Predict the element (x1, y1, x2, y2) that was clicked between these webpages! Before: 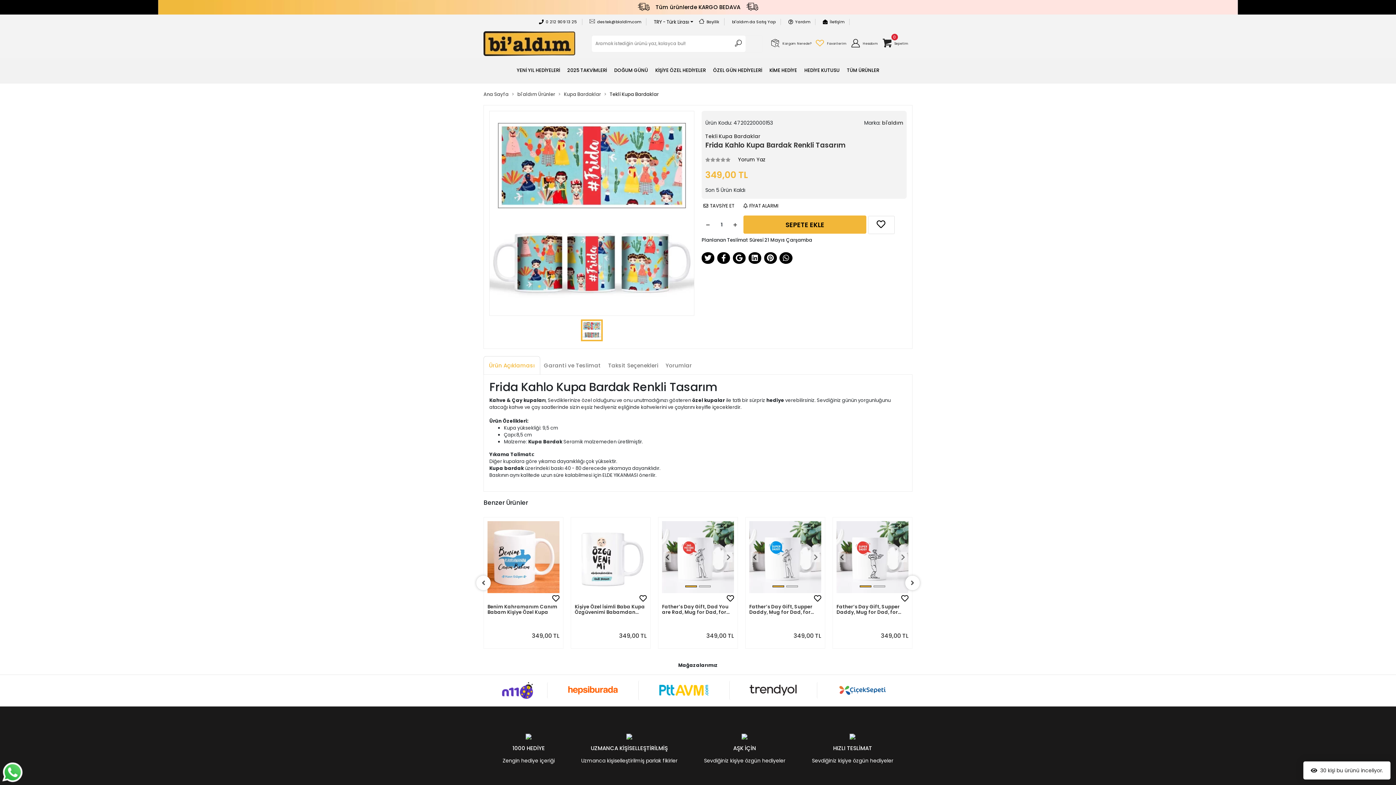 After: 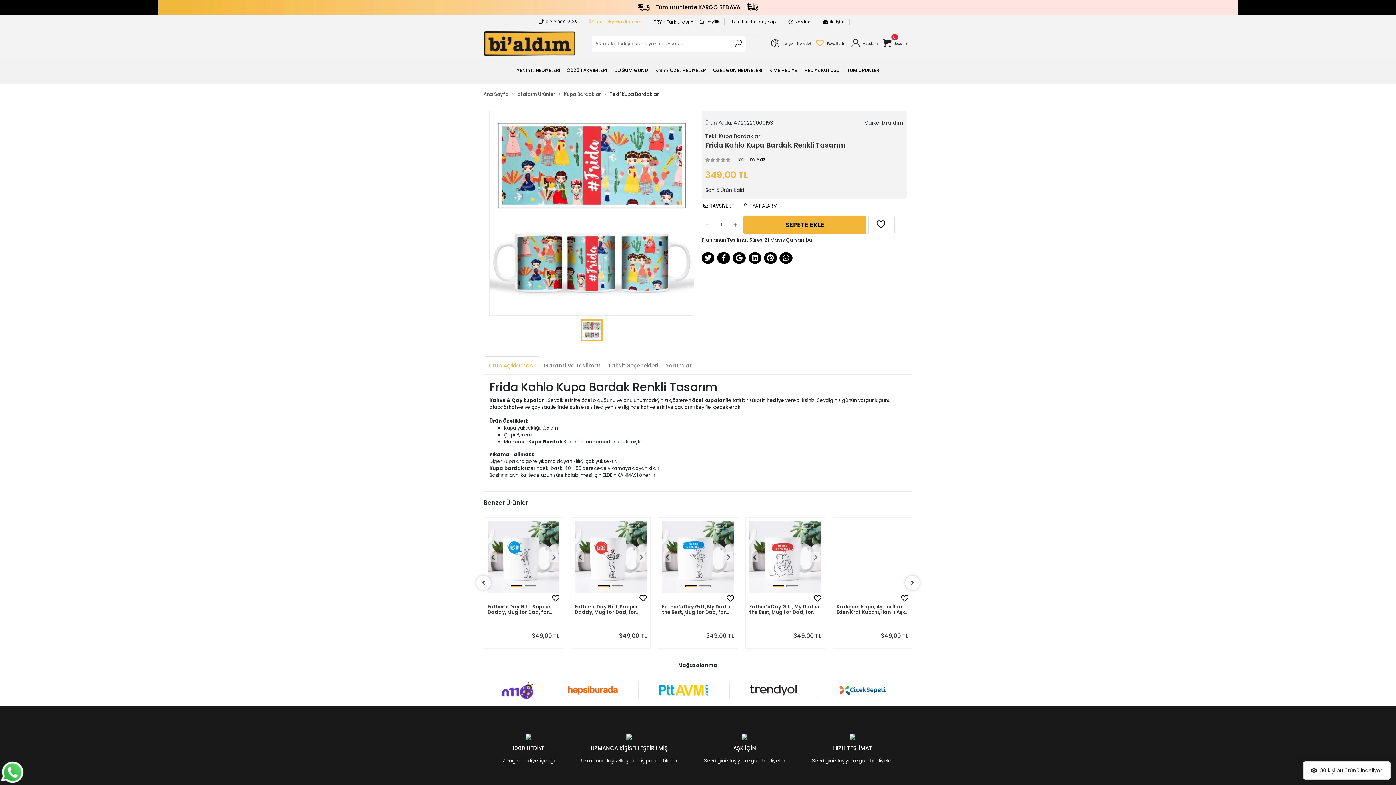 Action: bbox: (589, 18, 646, 25) label: destek@bialdim.com